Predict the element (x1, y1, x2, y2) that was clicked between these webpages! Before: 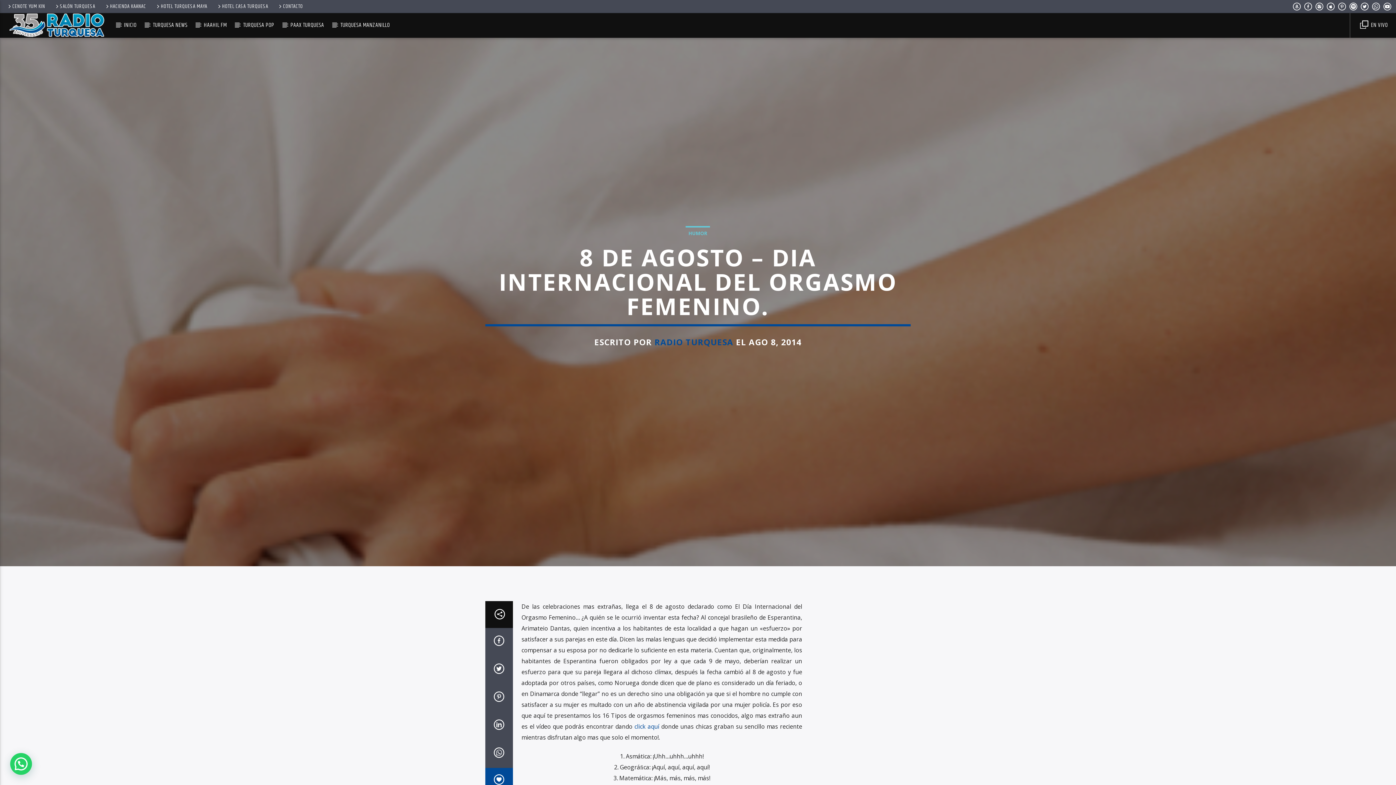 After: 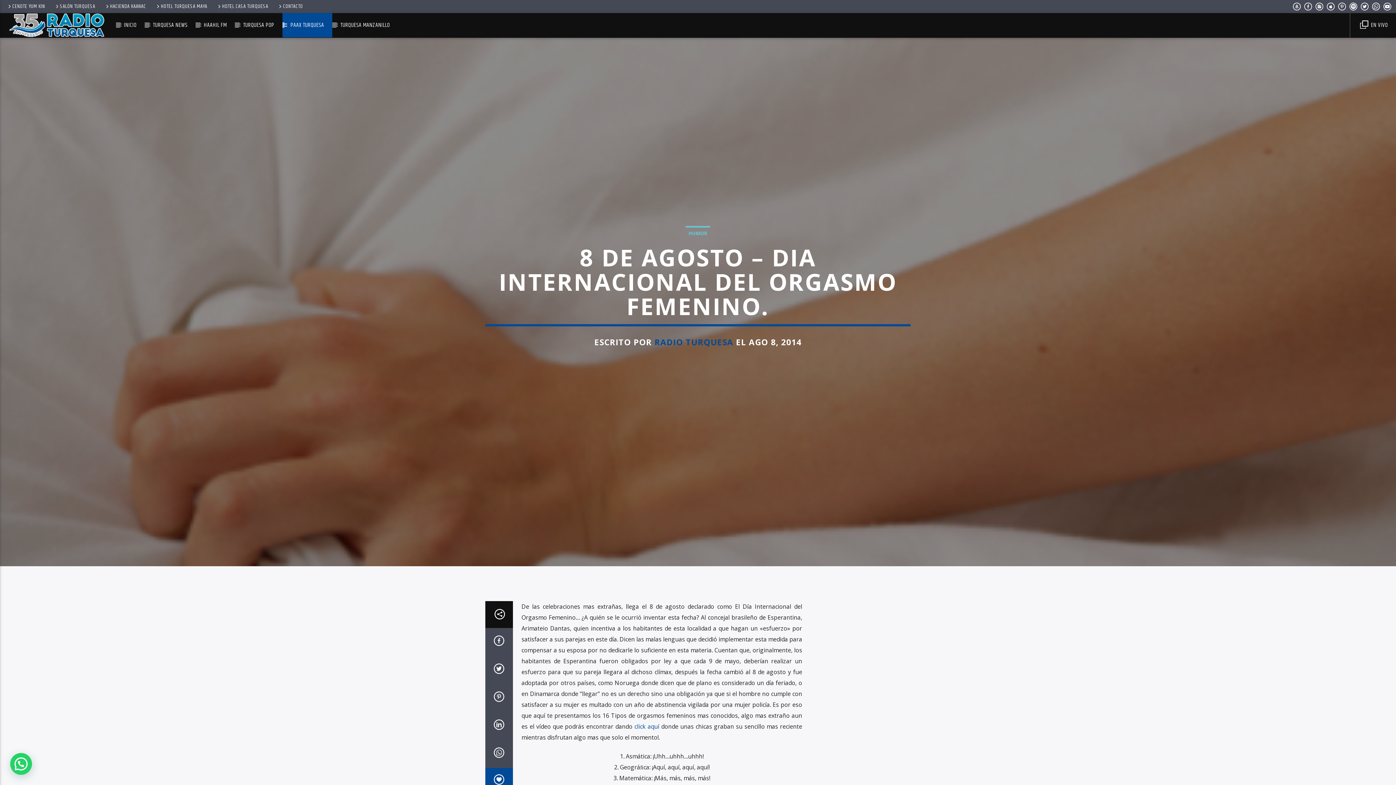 Action: bbox: (282, 13, 332, 37) label: PAAX TURQUESA